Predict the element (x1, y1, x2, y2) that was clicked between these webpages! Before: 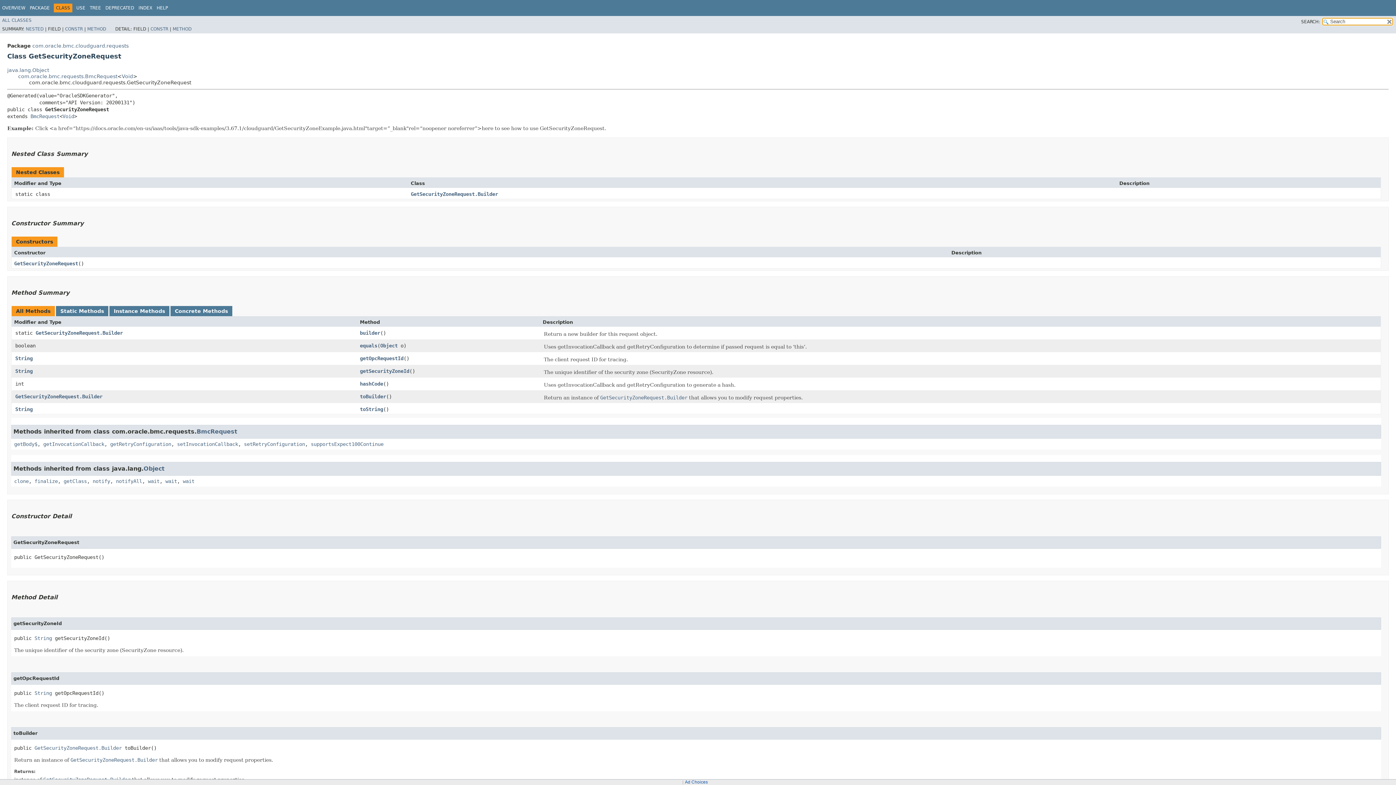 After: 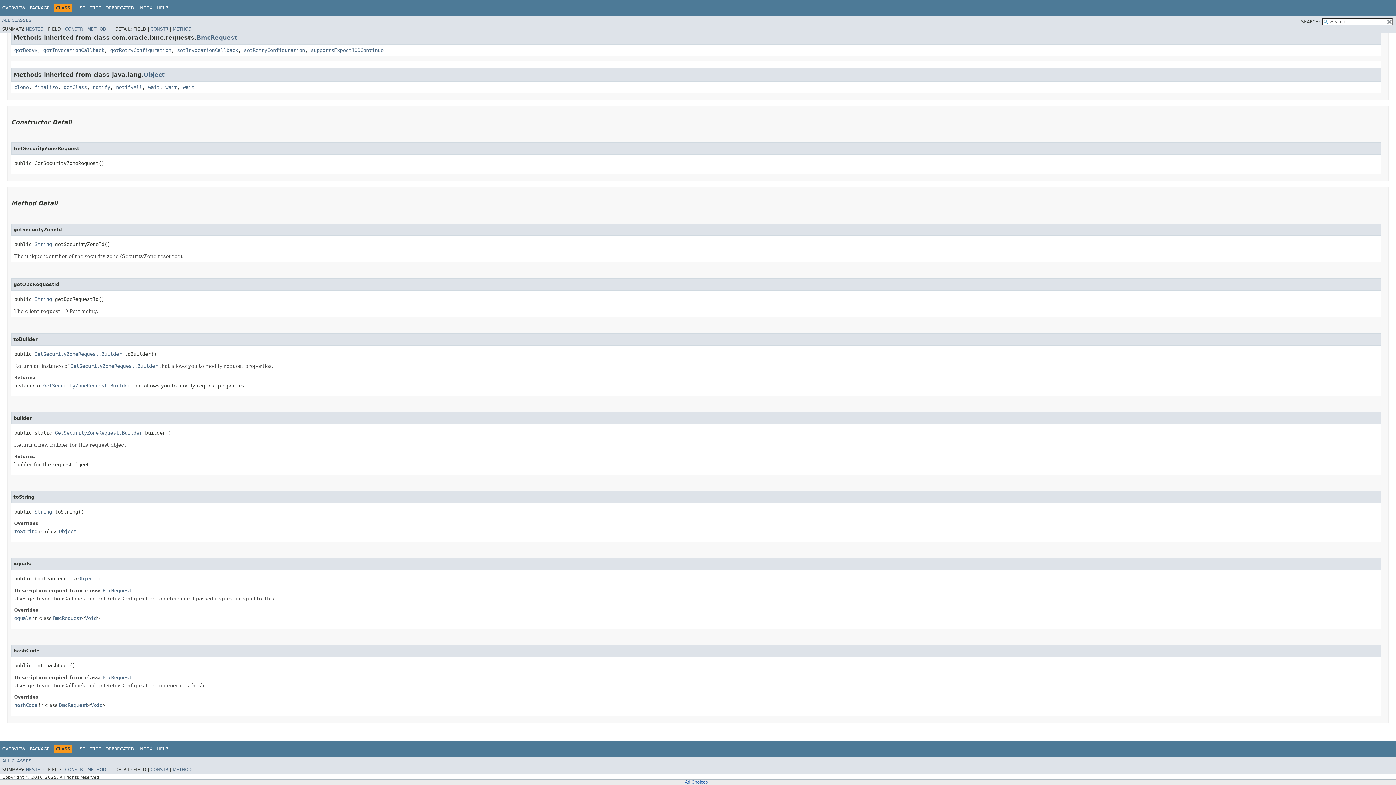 Action: label: equals bbox: (360, 342, 377, 348)